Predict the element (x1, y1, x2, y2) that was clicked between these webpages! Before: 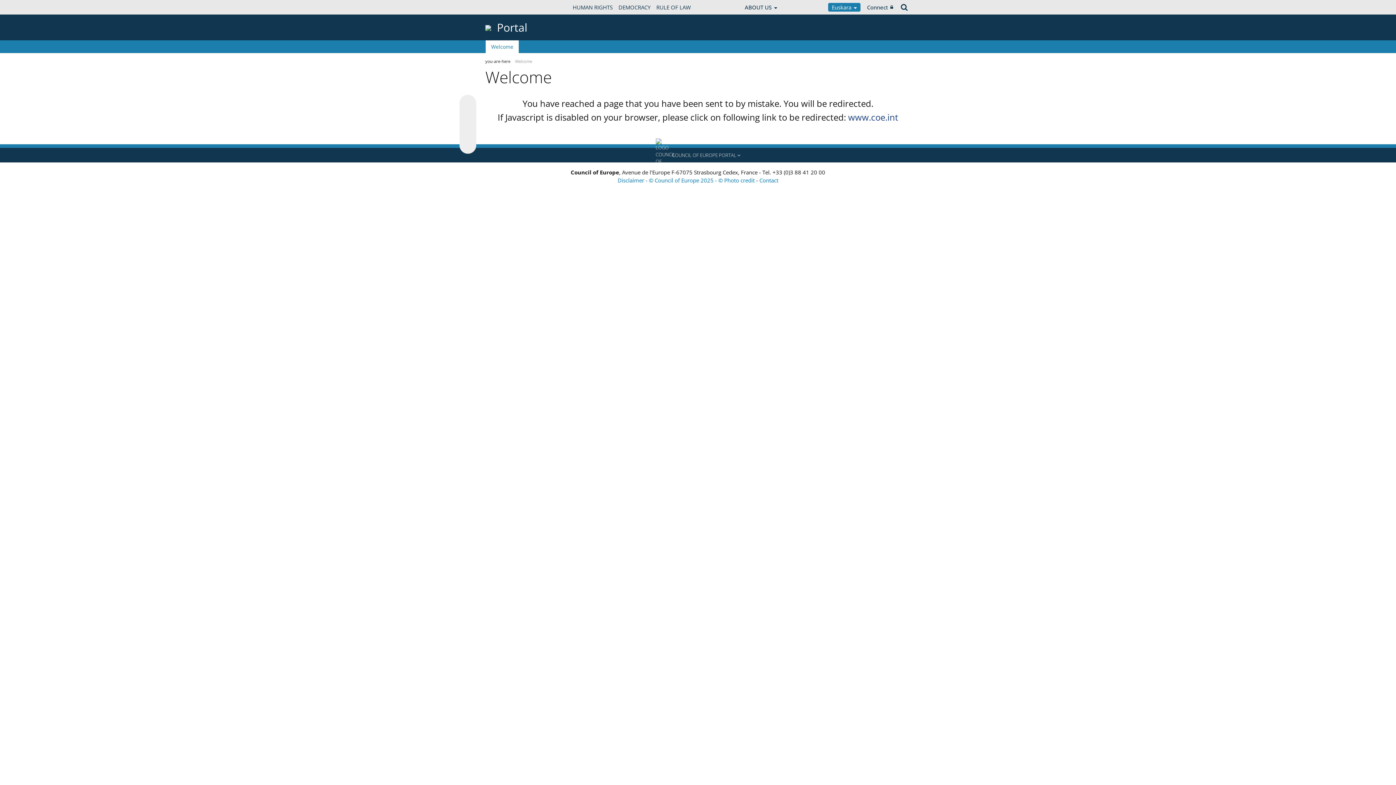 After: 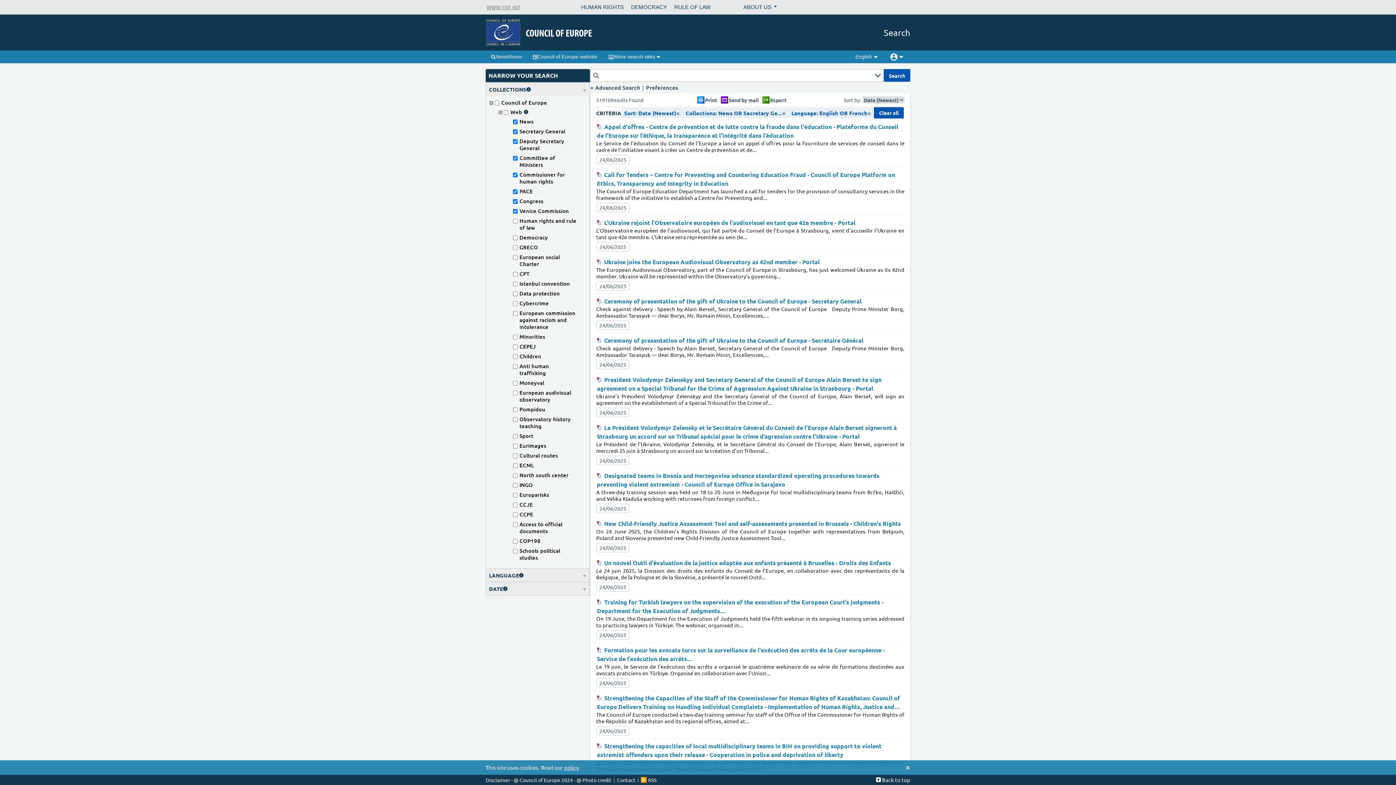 Action: bbox: (898, 0, 910, 14)